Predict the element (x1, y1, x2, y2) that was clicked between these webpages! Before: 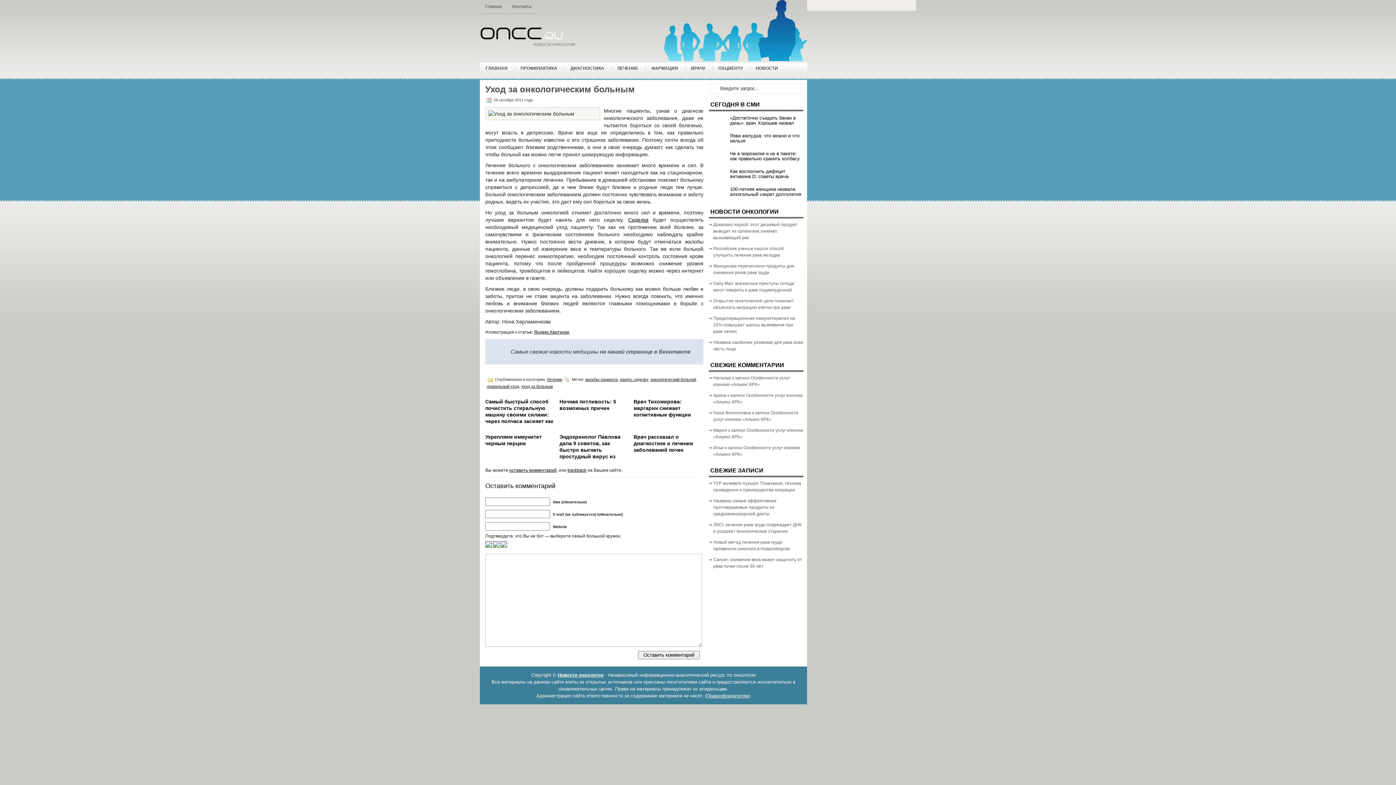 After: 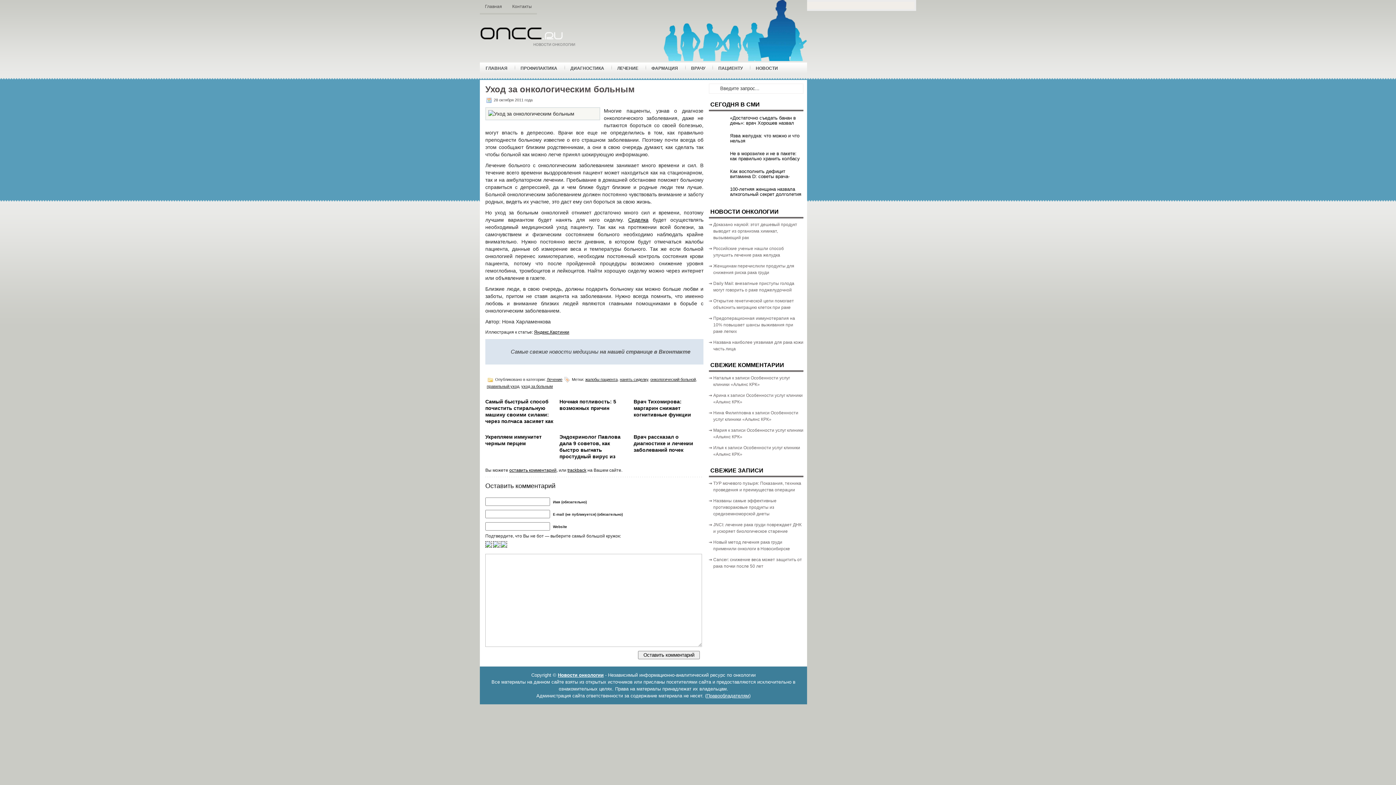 Action: bbox: (633, 432, 703, 460) label: Врач рассказал о диагностике и лечении заболеваний почек